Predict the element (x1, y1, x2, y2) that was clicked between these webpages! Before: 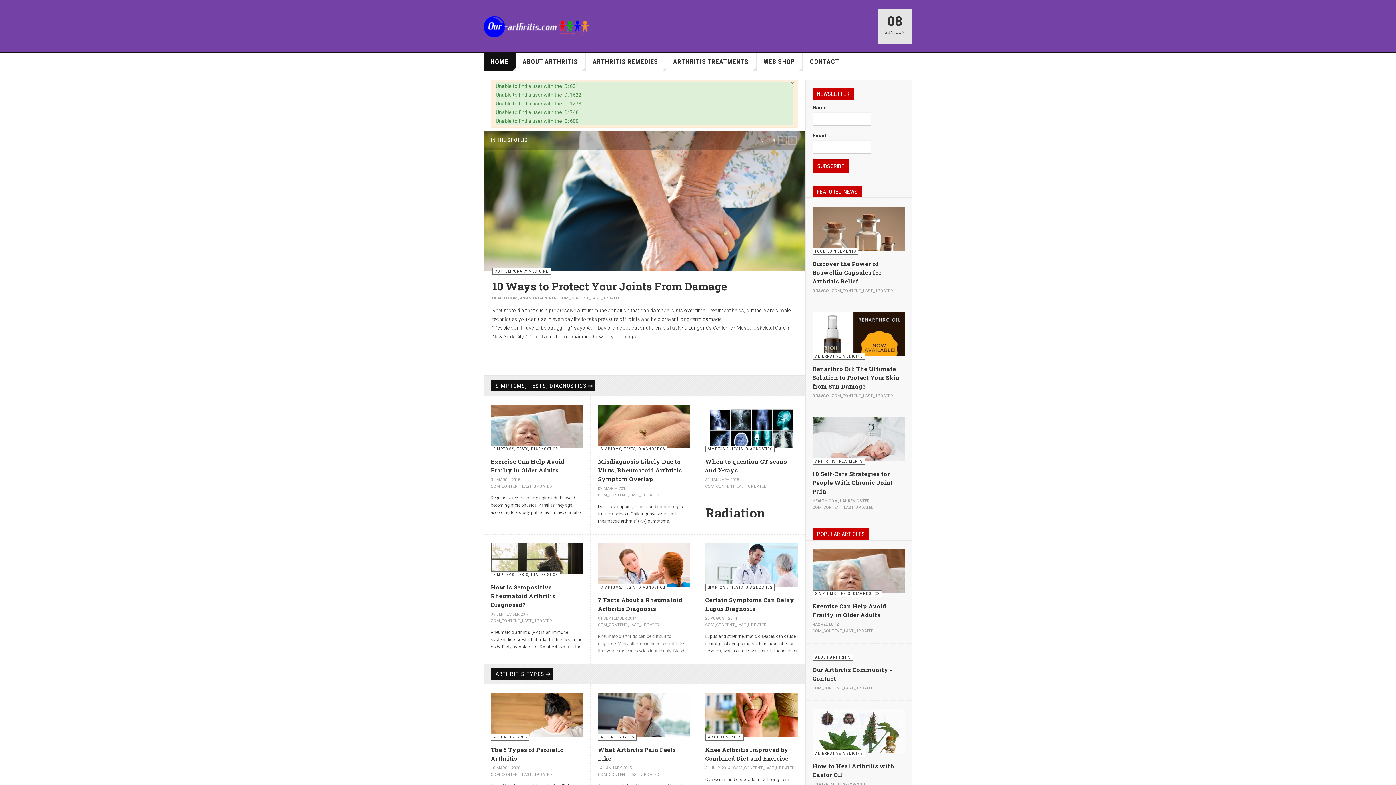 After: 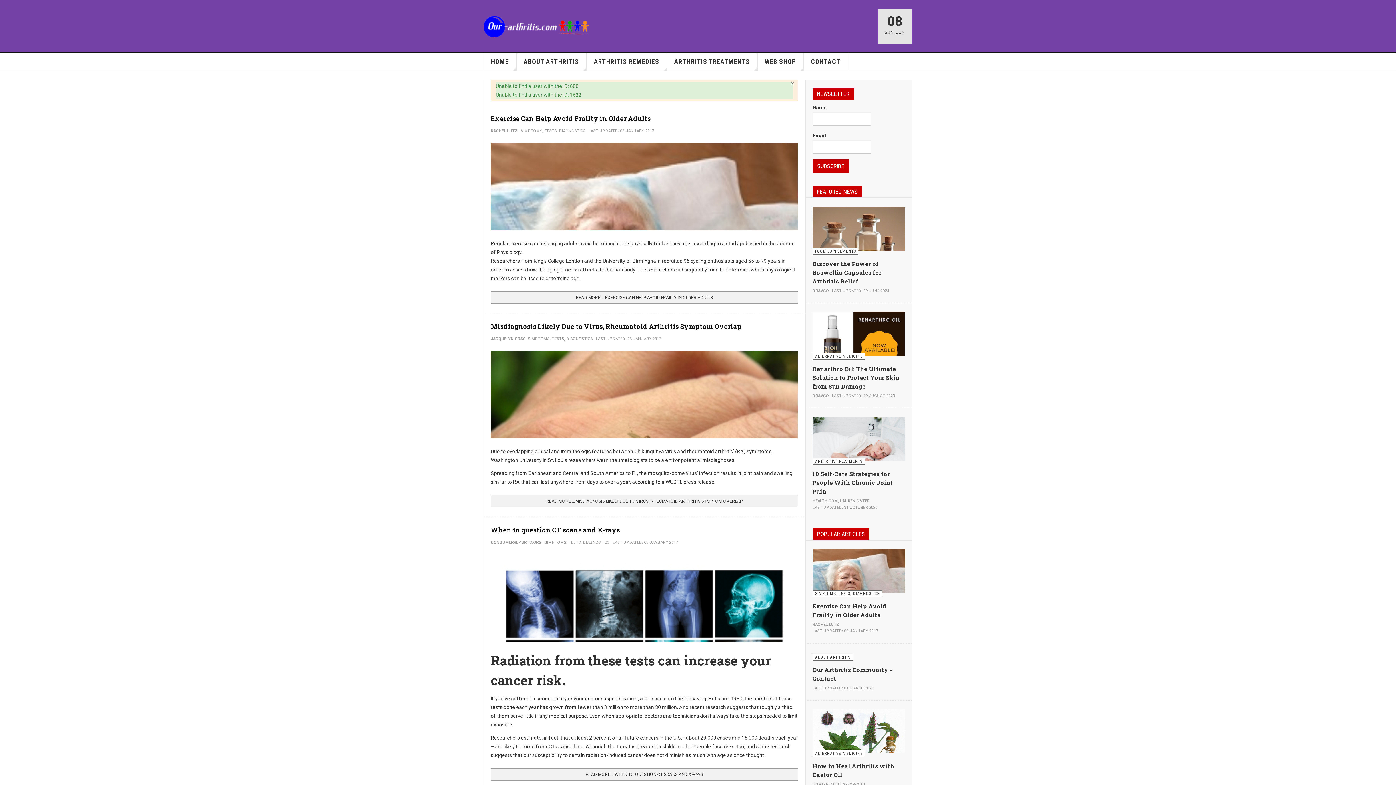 Action: bbox: (490, 571, 560, 578) label: SIMPTOMS, TESTS, DIAGNOSTICS